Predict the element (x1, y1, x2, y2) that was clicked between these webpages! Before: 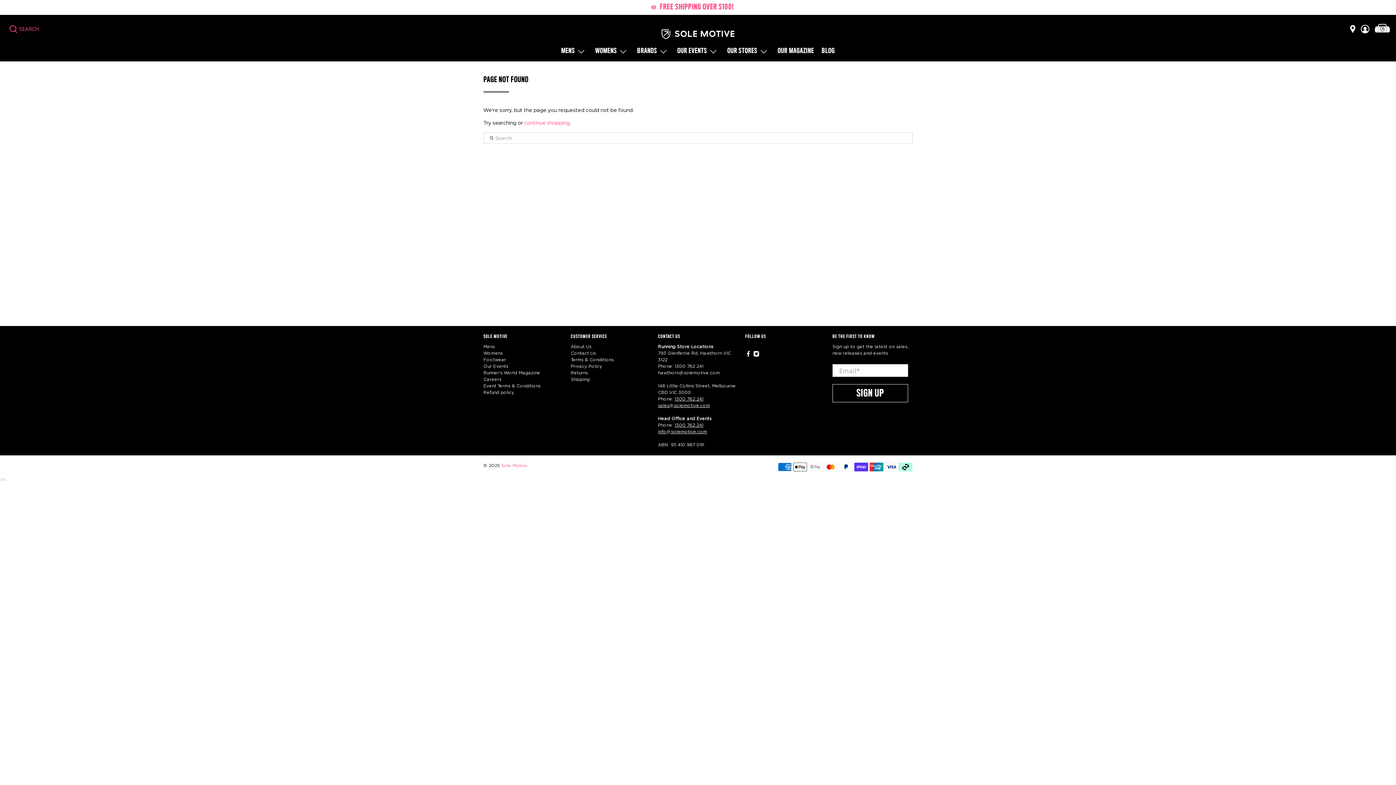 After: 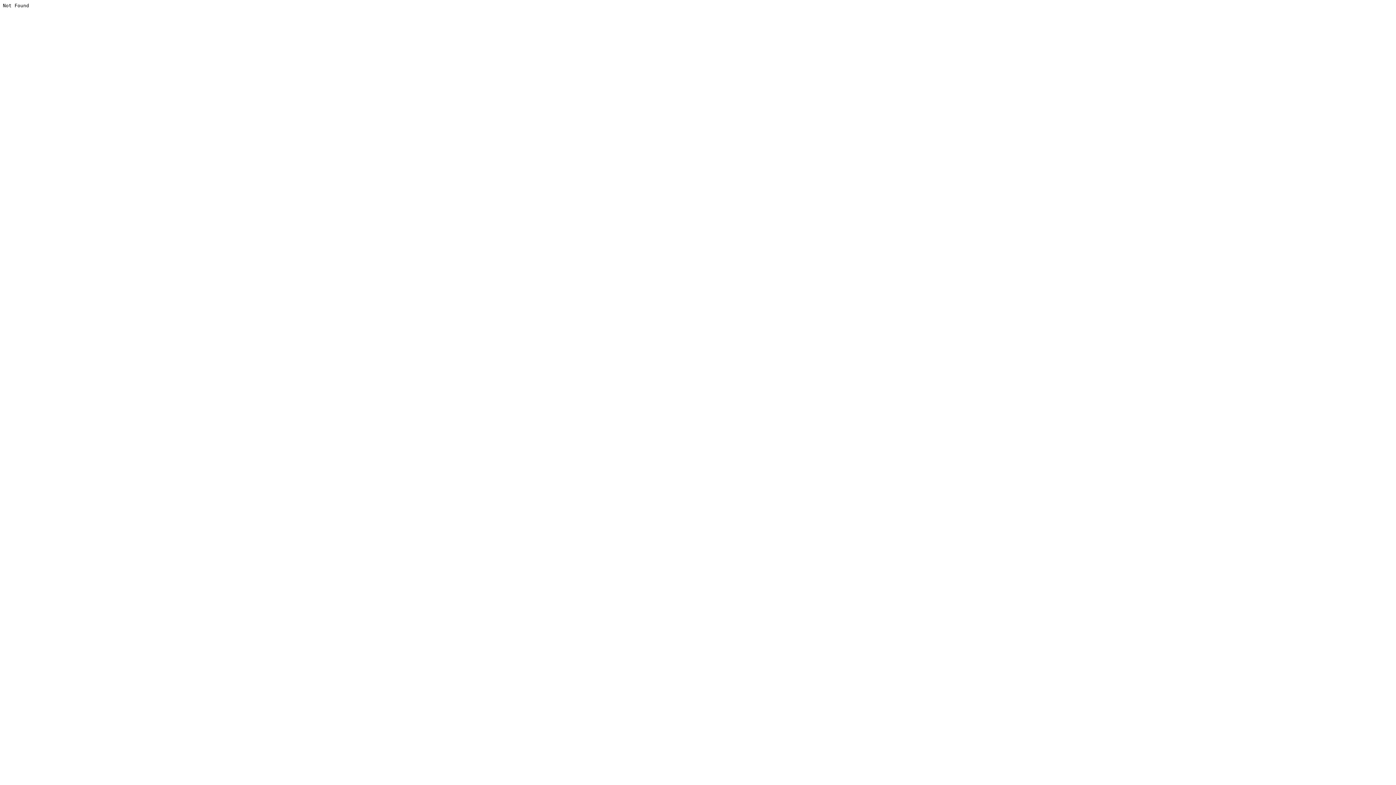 Action: bbox: (524, 120, 569, 125) label: continue shopping